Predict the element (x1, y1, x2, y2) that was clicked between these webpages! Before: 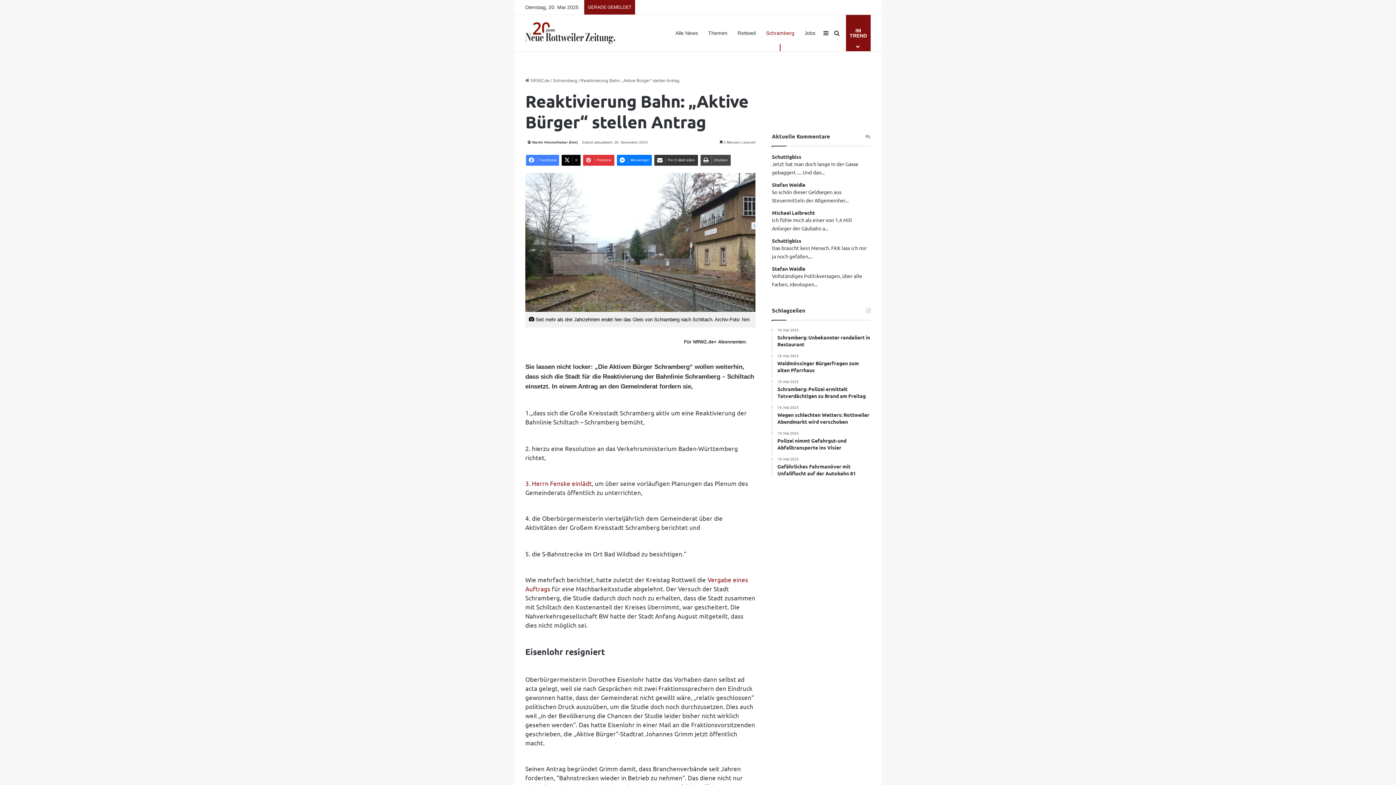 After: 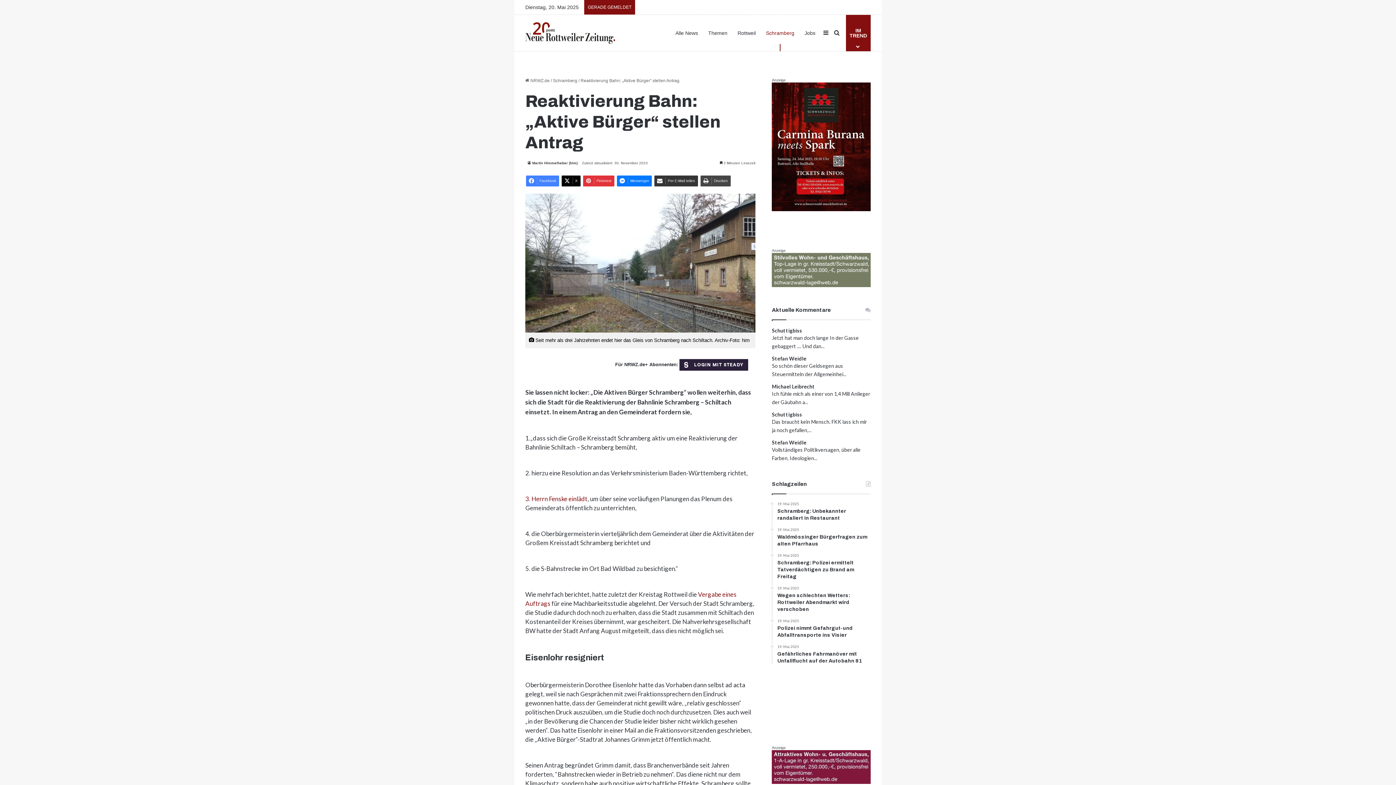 Action: bbox: (700, 154, 730, 165) label: Drucken